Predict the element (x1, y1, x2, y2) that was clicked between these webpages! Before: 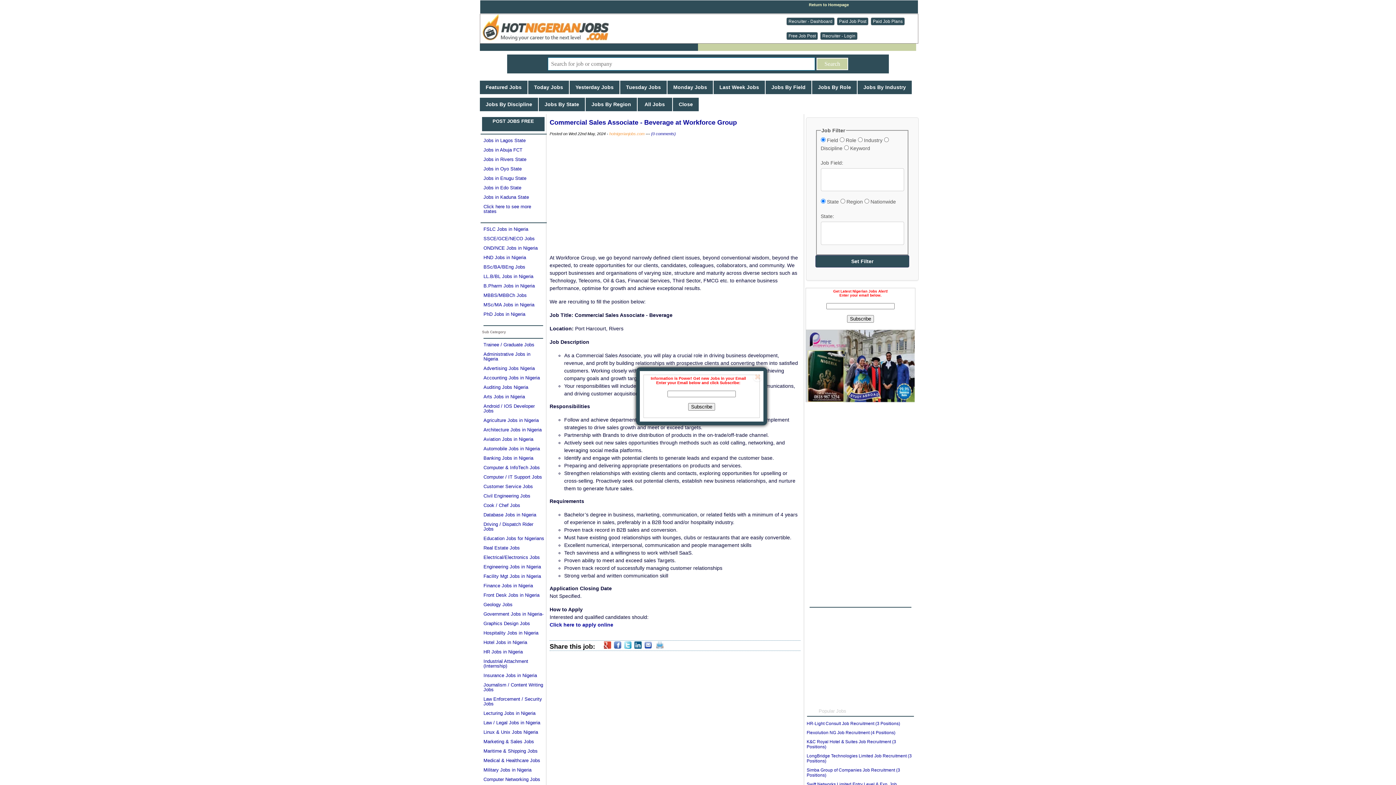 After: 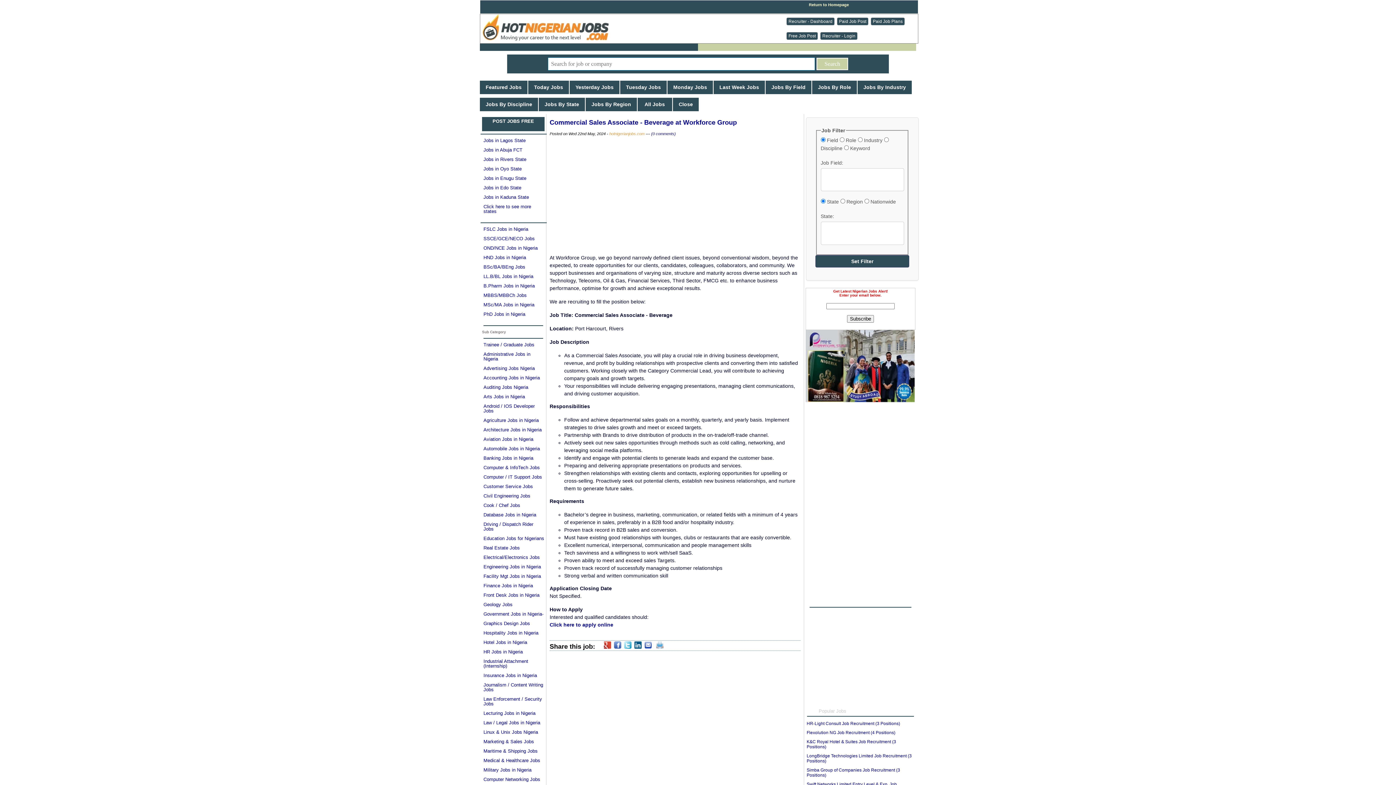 Action: bbox: (752, 374, 760, 382)